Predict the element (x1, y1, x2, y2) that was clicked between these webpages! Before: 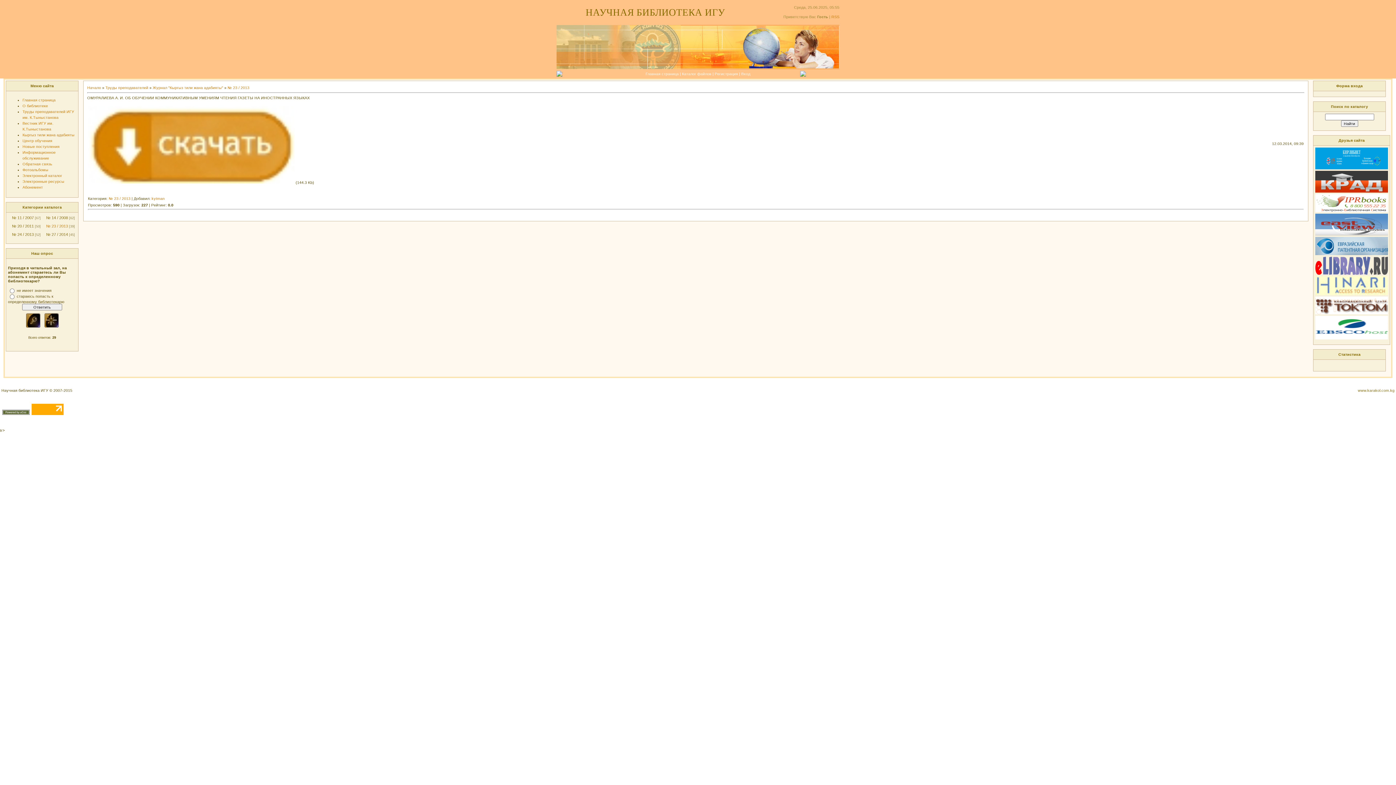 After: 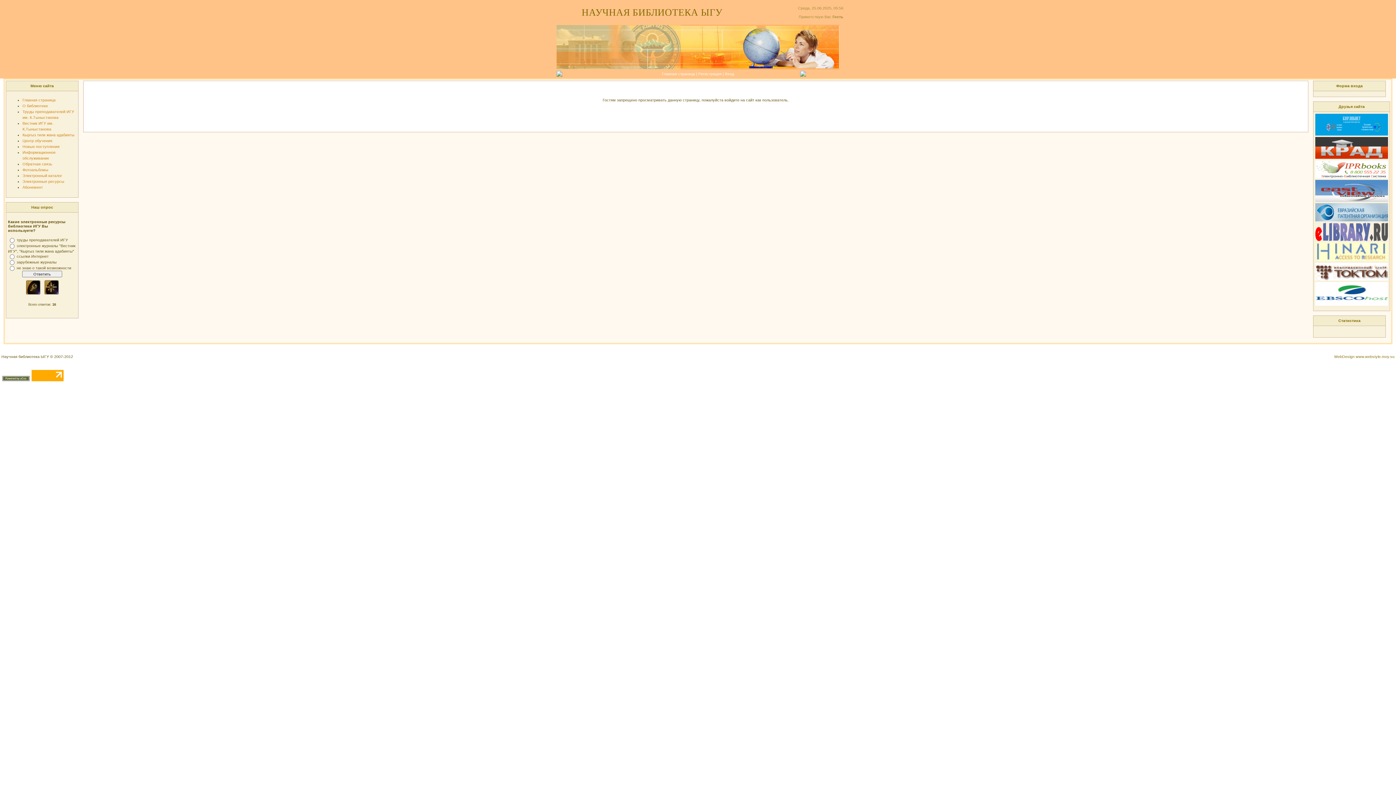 Action: label: Фотоальбомы bbox: (22, 167, 48, 171)